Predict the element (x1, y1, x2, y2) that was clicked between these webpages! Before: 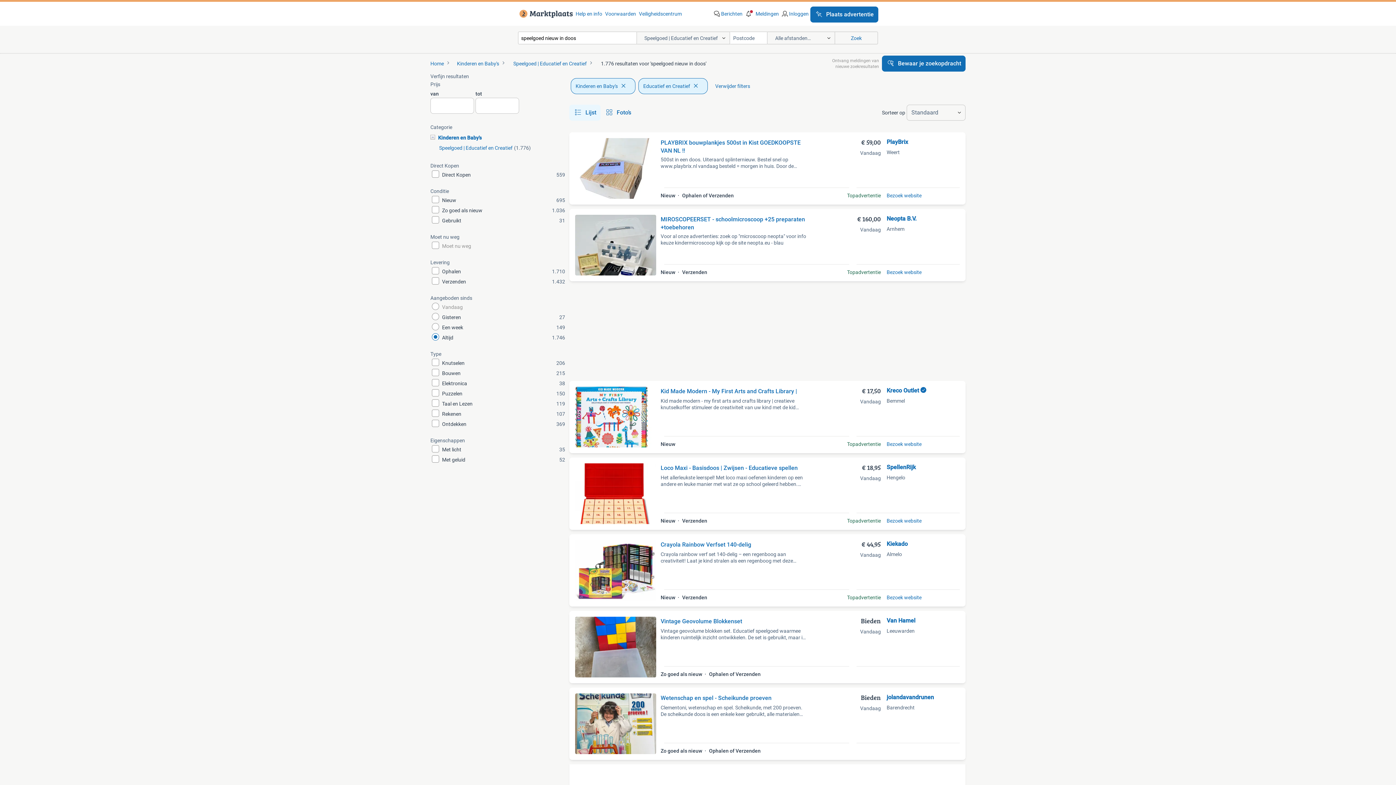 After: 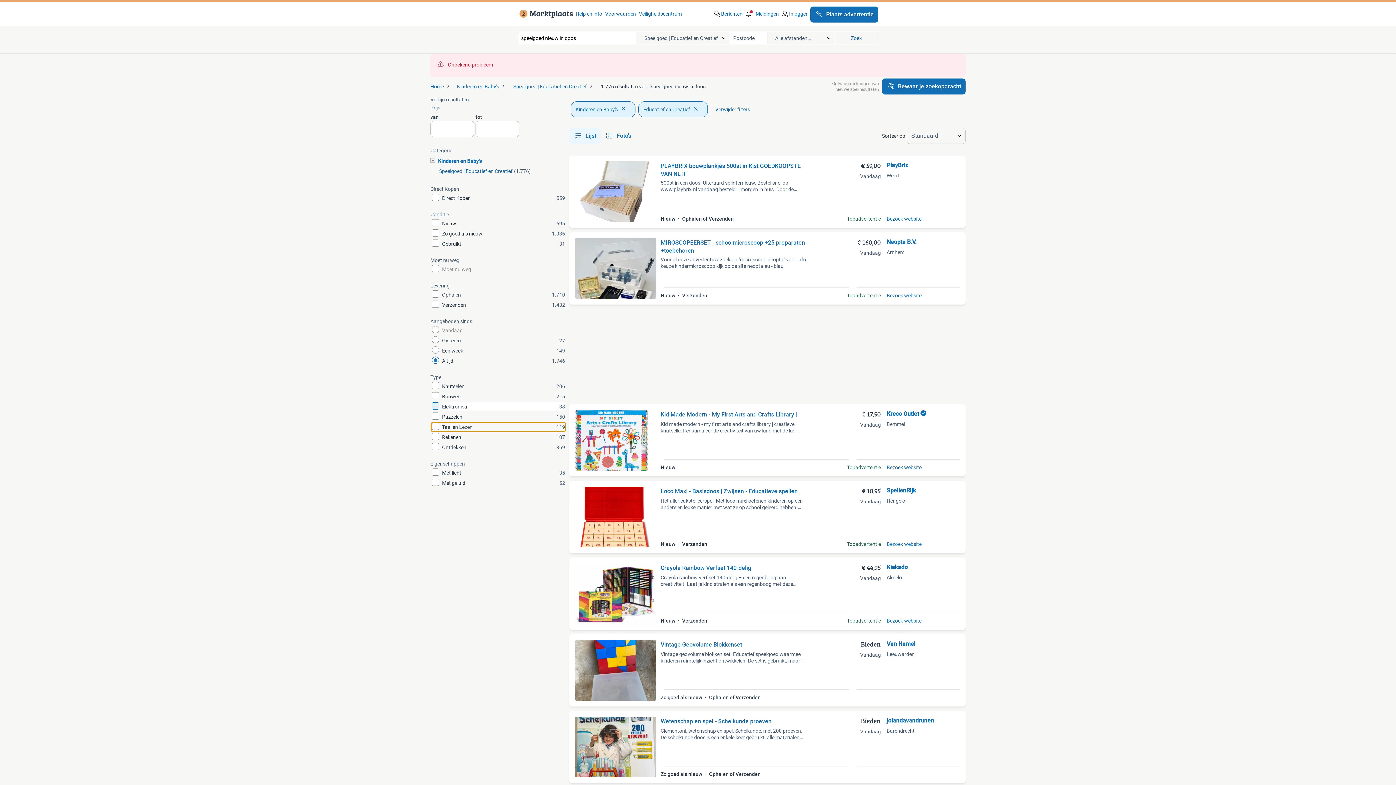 Action: label: Taal en Lezen
119 bbox: (430, 399, 566, 408)